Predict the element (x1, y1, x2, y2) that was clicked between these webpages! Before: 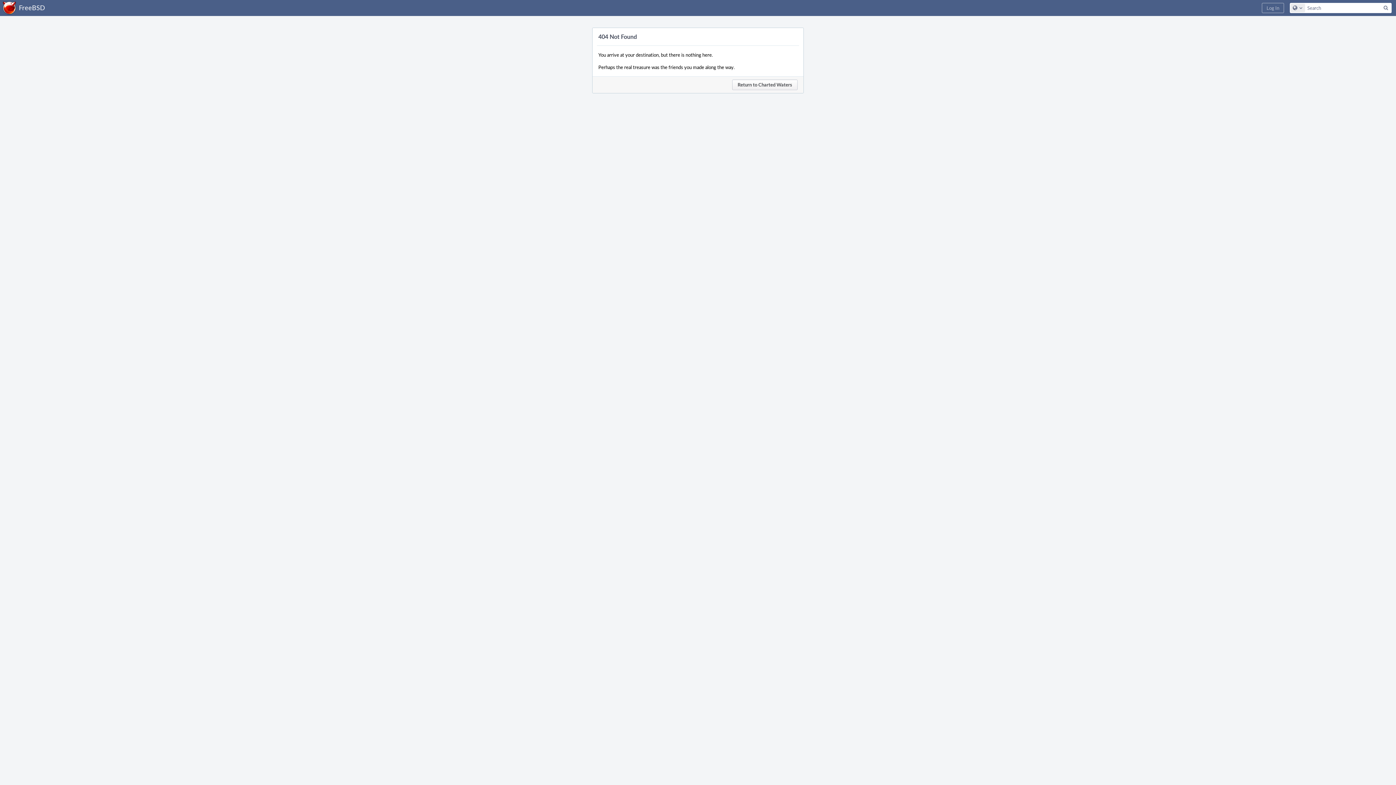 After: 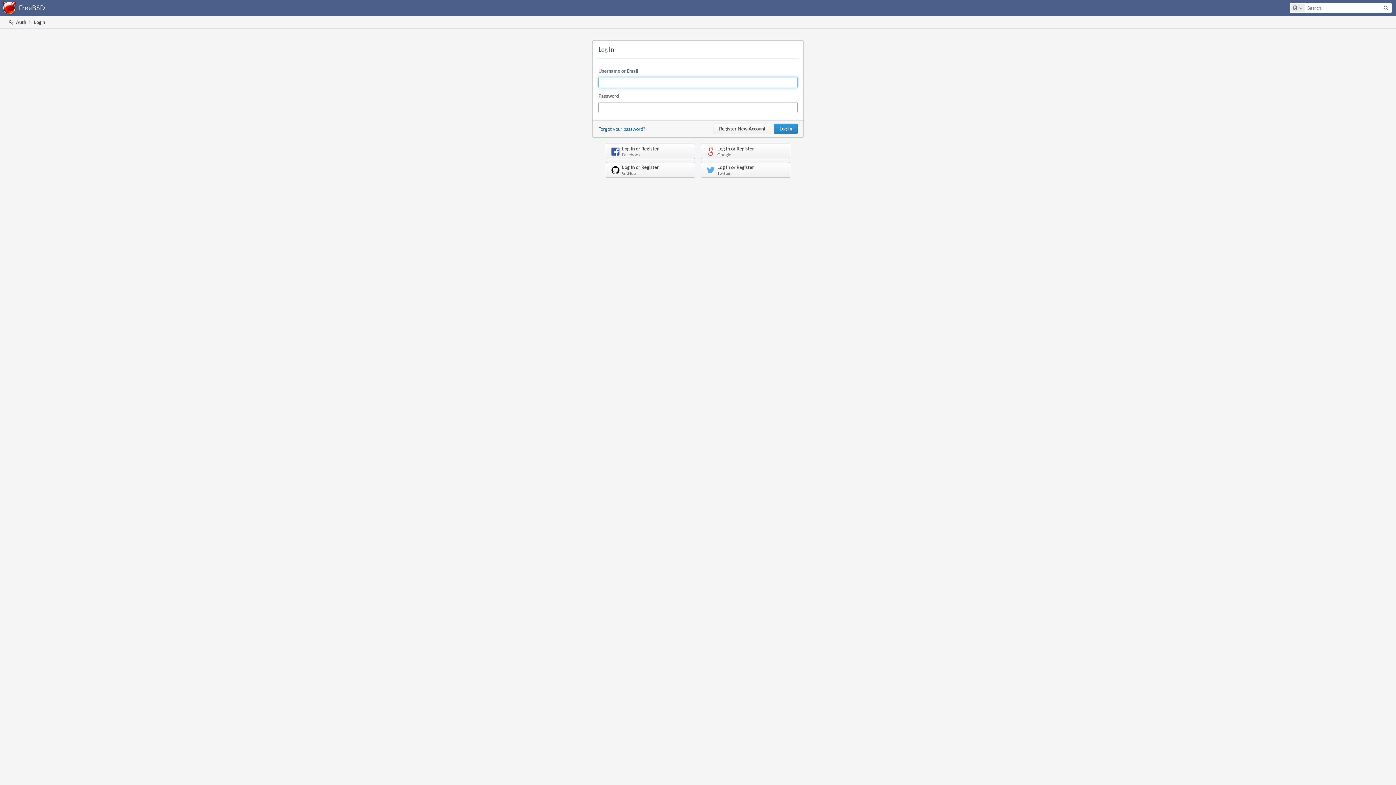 Action: bbox: (1262, 2, 1284, 13) label: Log In